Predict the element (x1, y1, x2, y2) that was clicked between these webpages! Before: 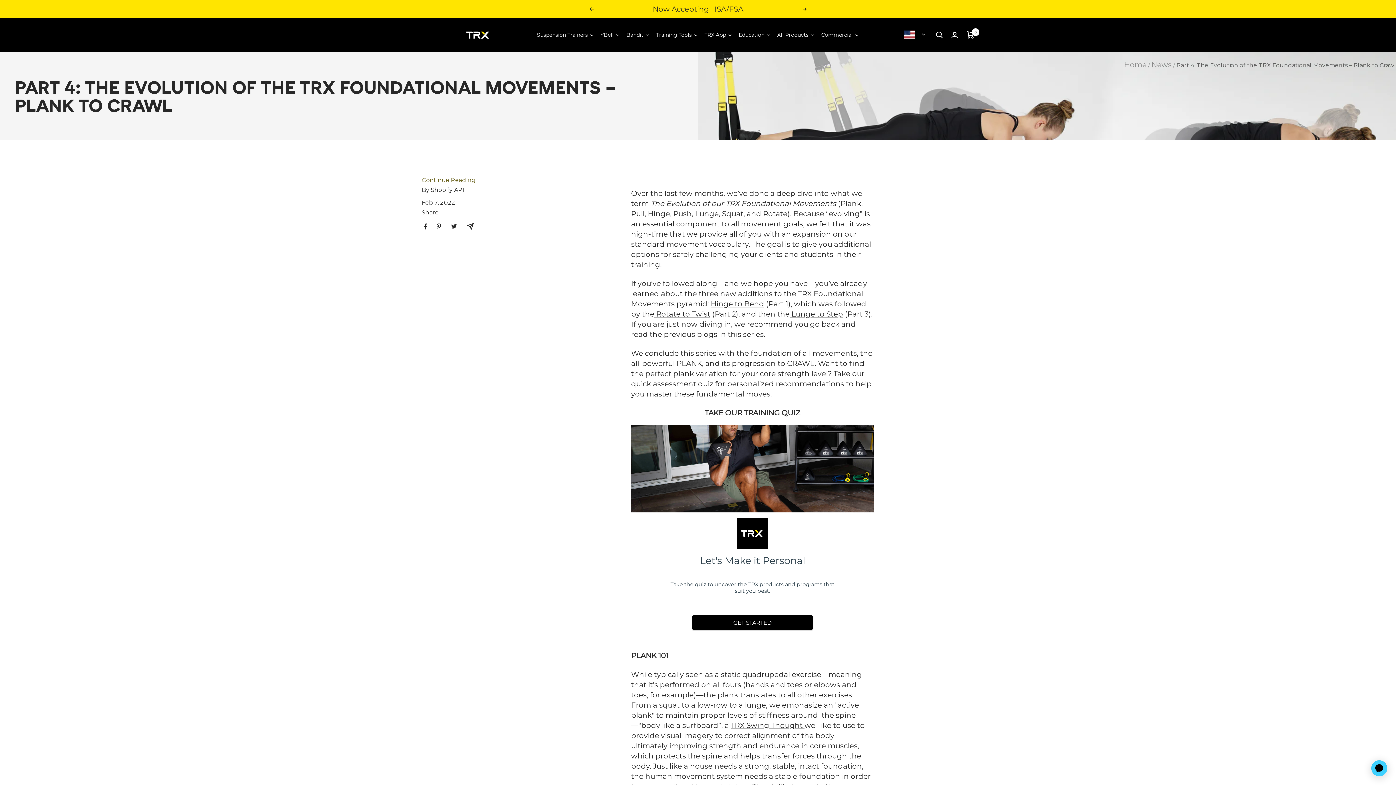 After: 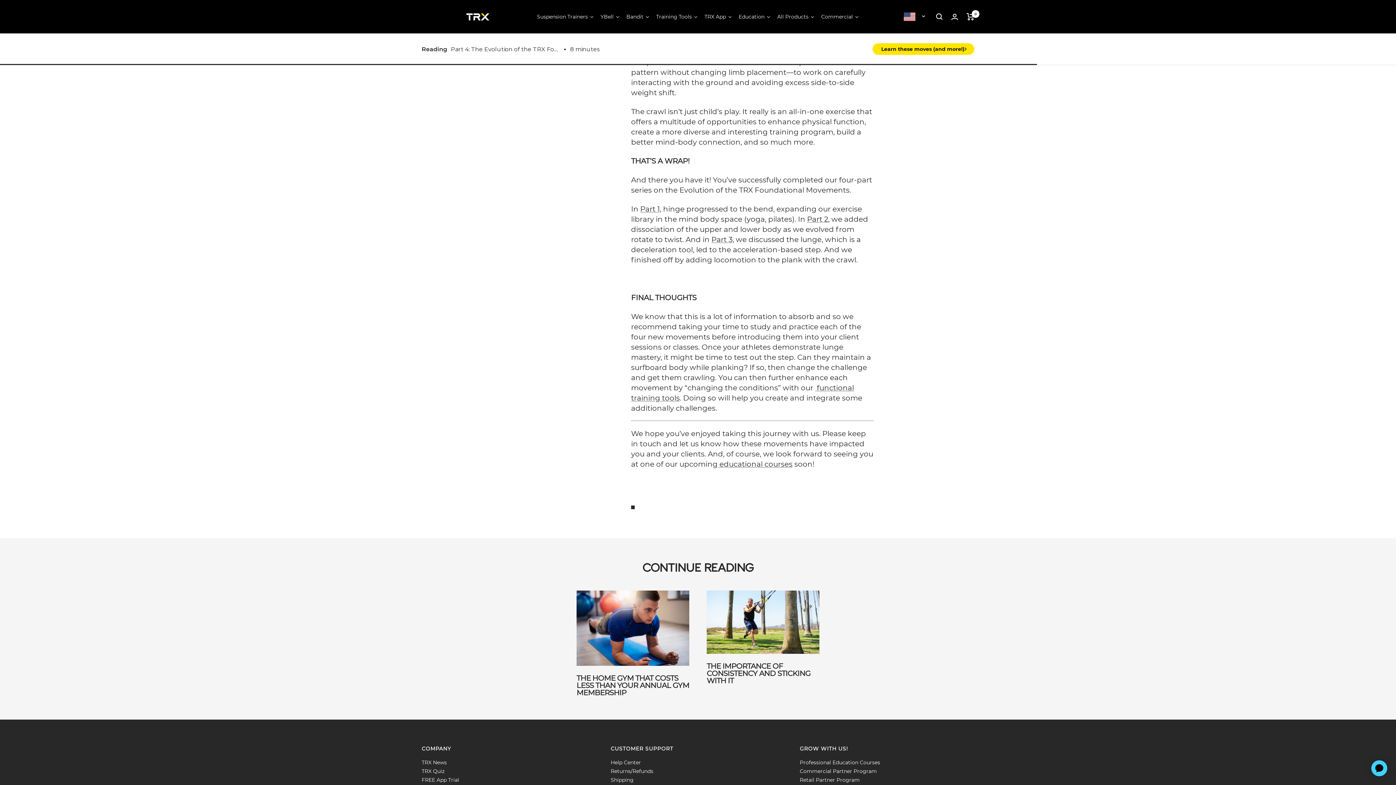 Action: bbox: (421, 176, 475, 183) label: Continue Reading